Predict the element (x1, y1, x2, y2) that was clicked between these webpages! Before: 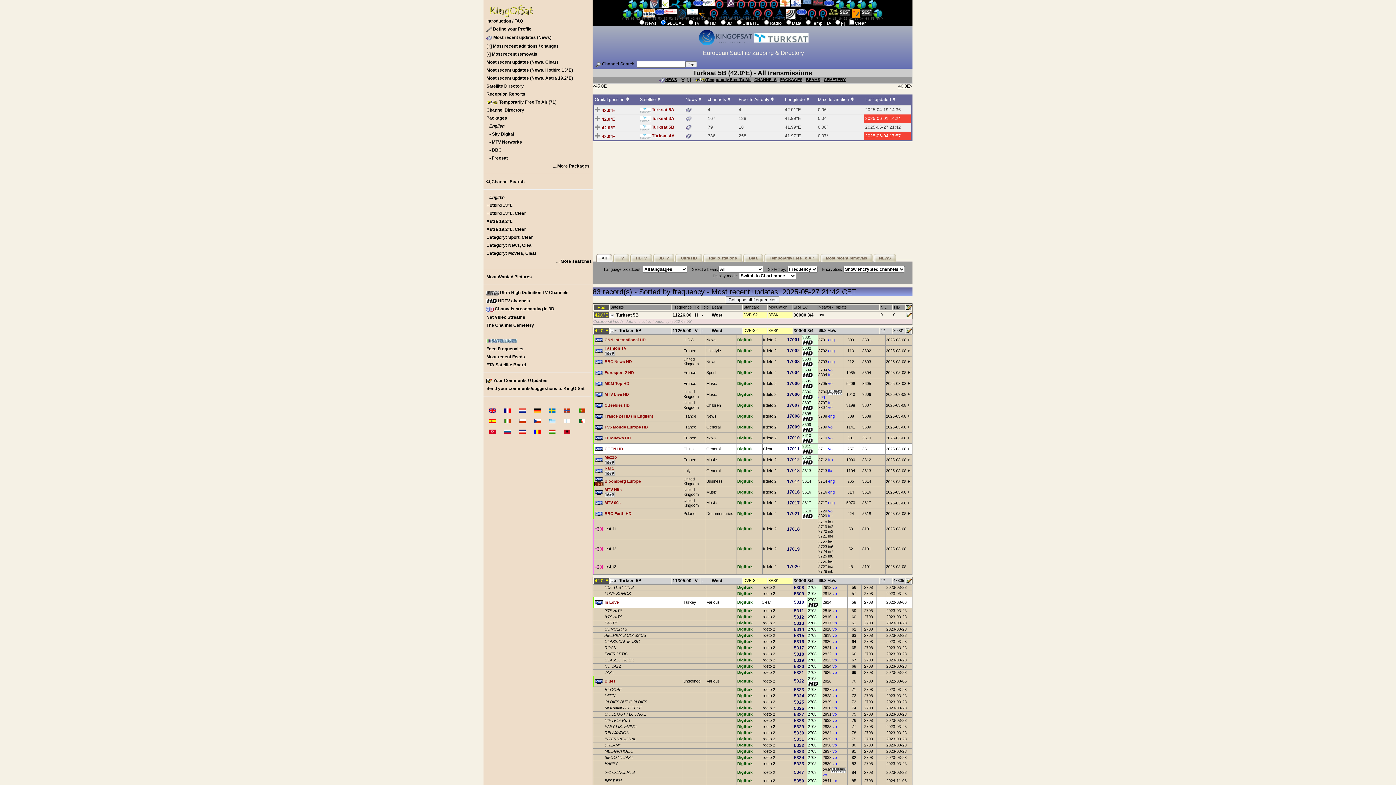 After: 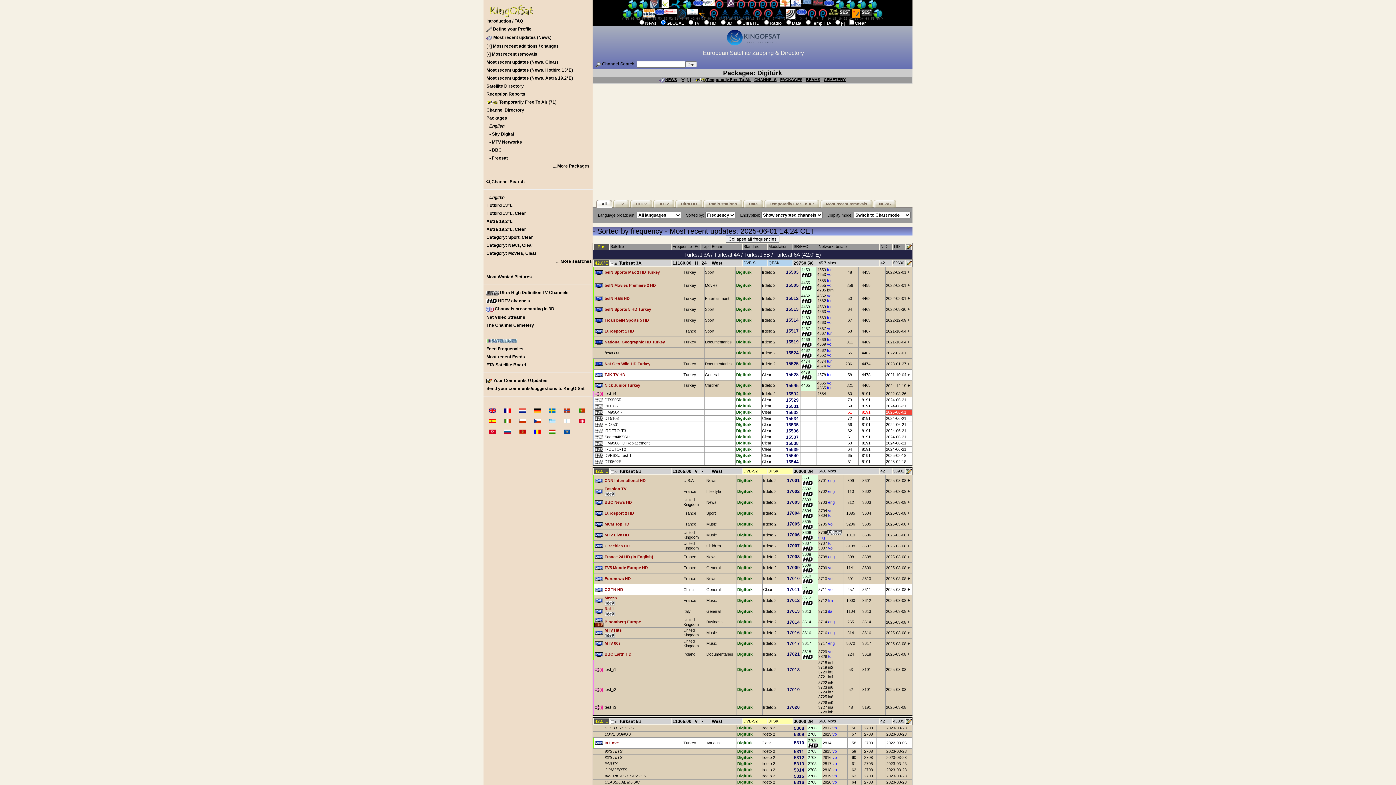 Action: bbox: (737, 547, 752, 551) label: Digitürk